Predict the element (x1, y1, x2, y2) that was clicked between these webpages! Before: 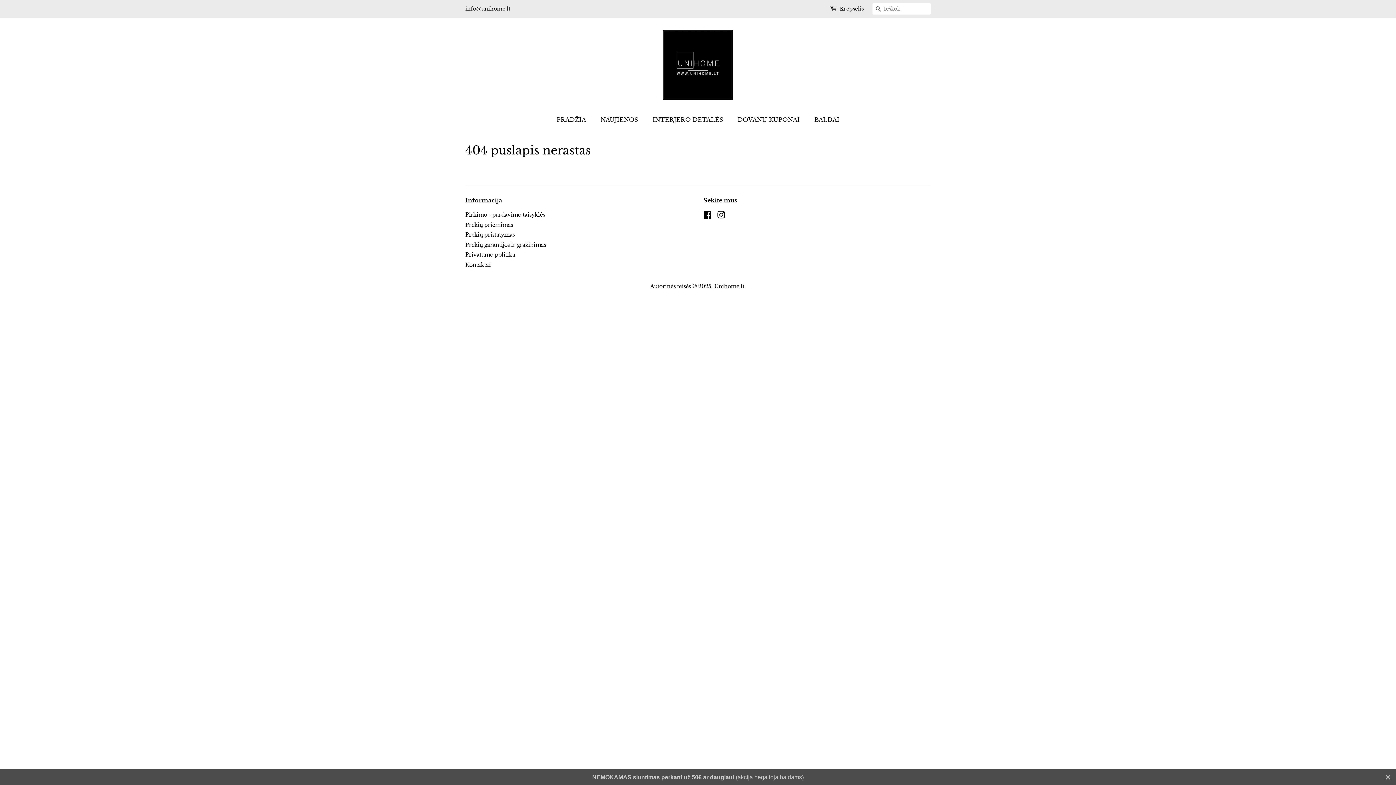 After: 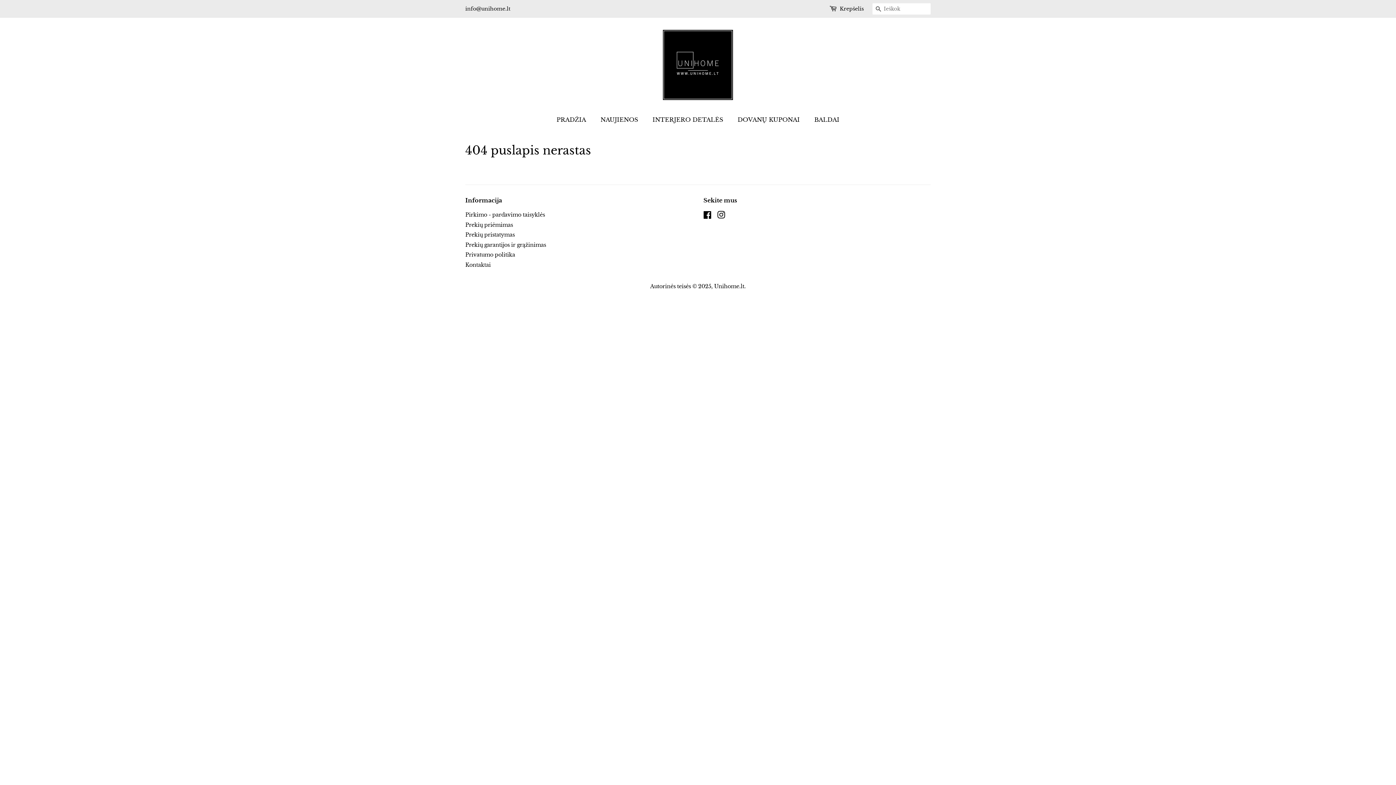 Action: label: Close bbox: (1384, 773, 1392, 782)